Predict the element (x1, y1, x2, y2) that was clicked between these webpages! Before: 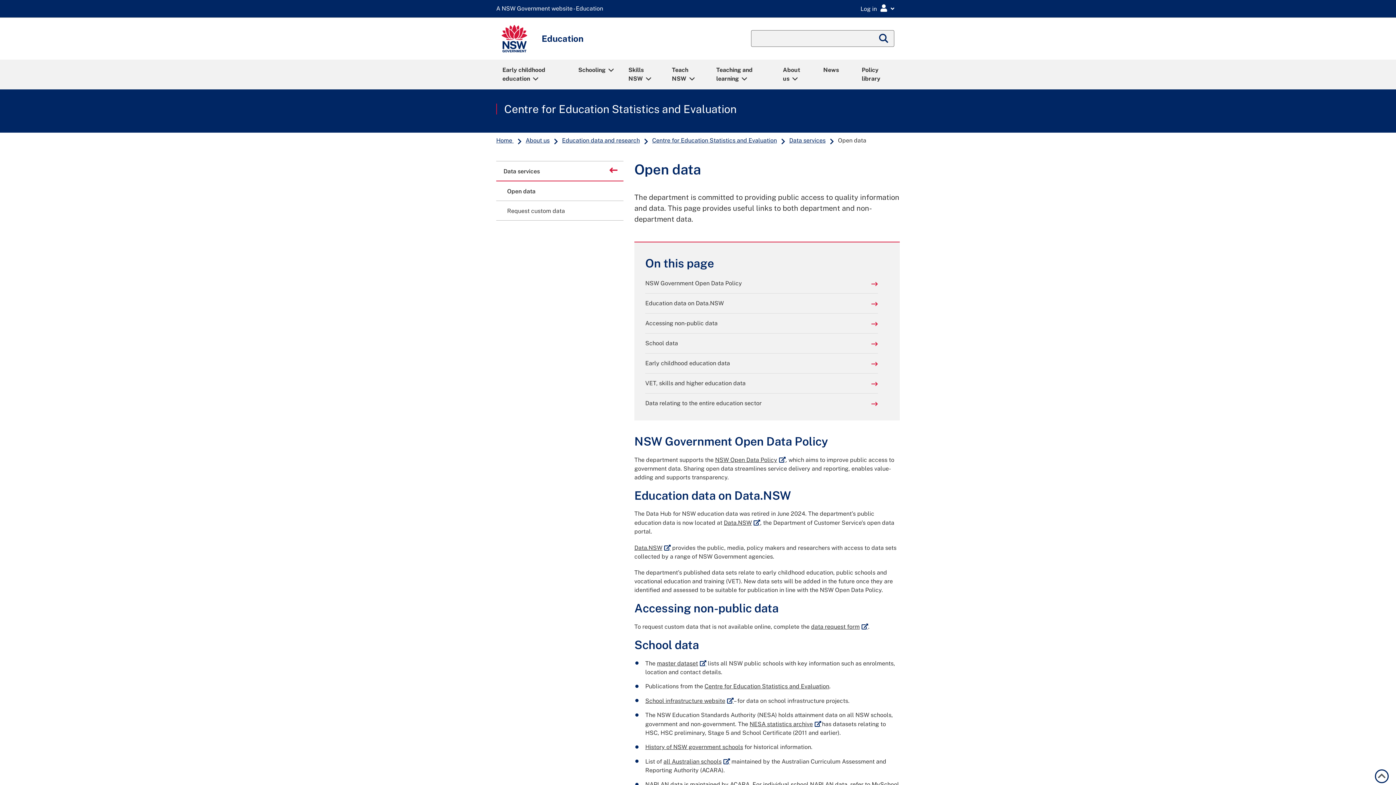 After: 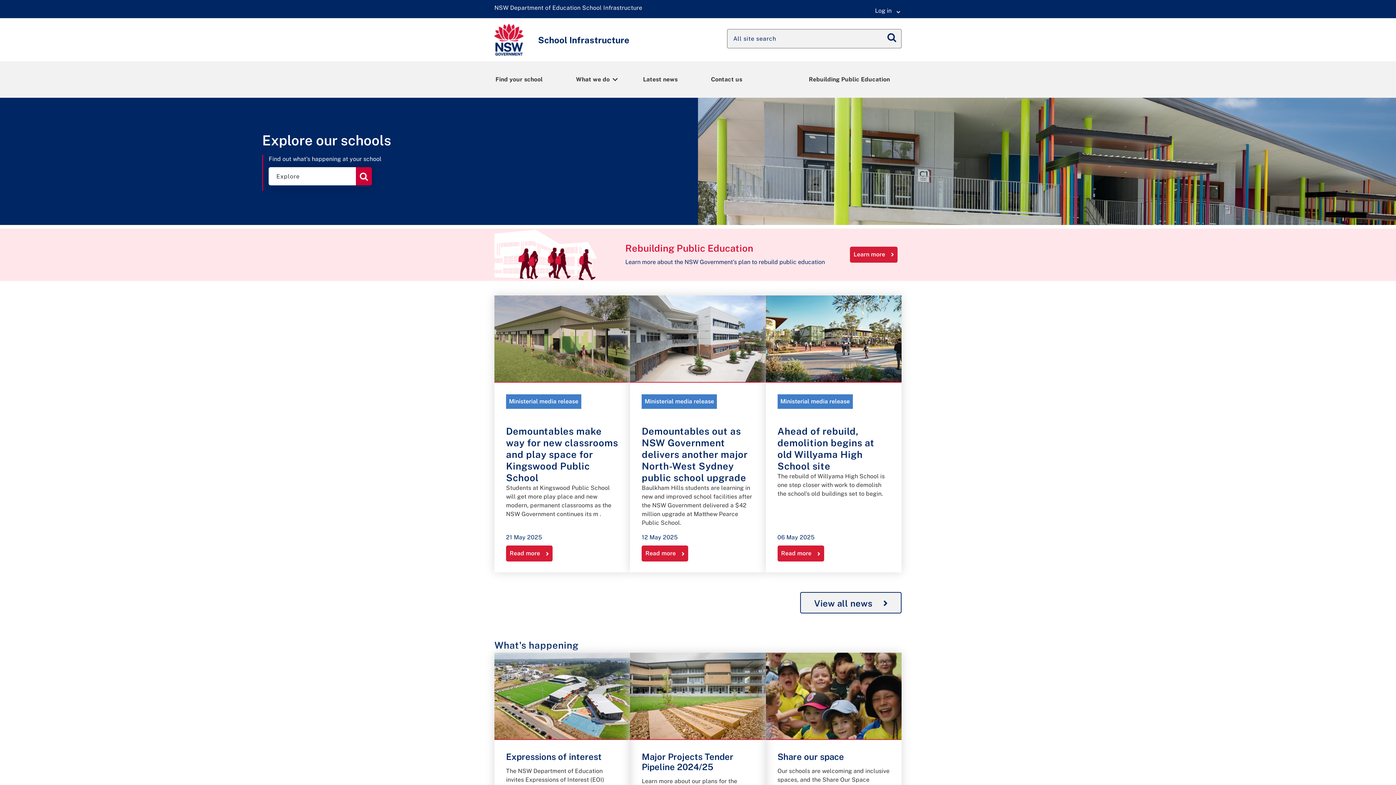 Action: label: School infrastructure website
External link bbox: (645, 697, 733, 704)